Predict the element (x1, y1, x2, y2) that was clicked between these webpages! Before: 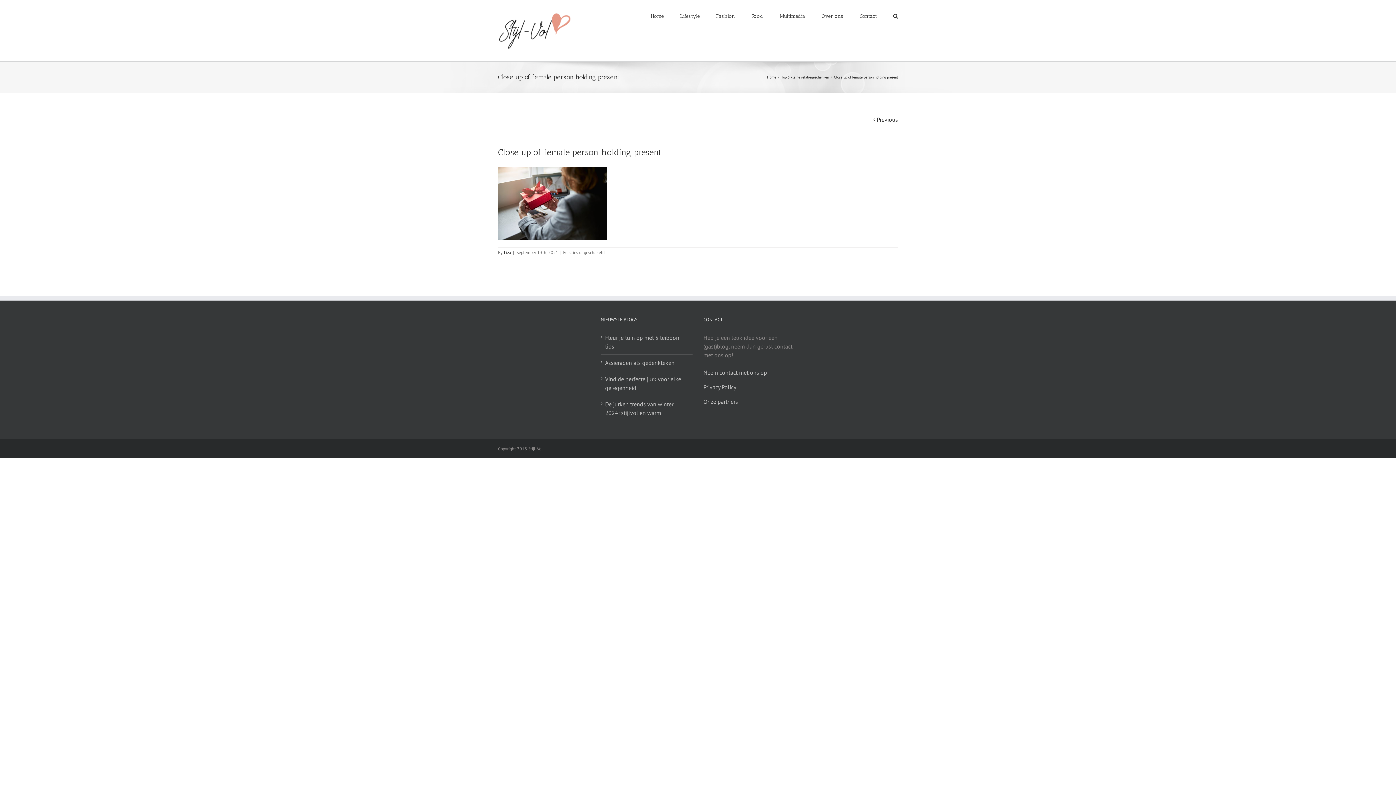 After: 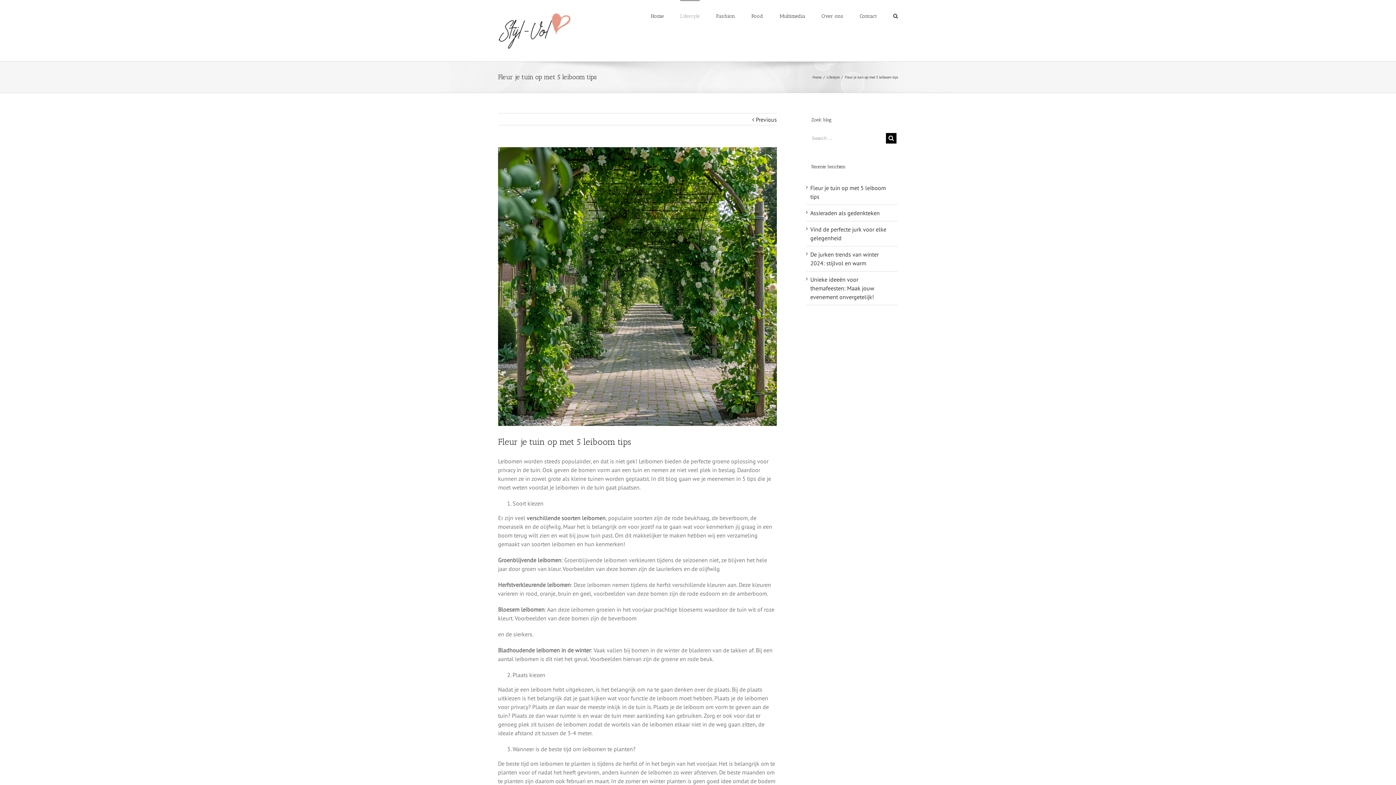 Action: bbox: (605, 333, 689, 350) label: Fleur je tuin op met 5 leiboom tips